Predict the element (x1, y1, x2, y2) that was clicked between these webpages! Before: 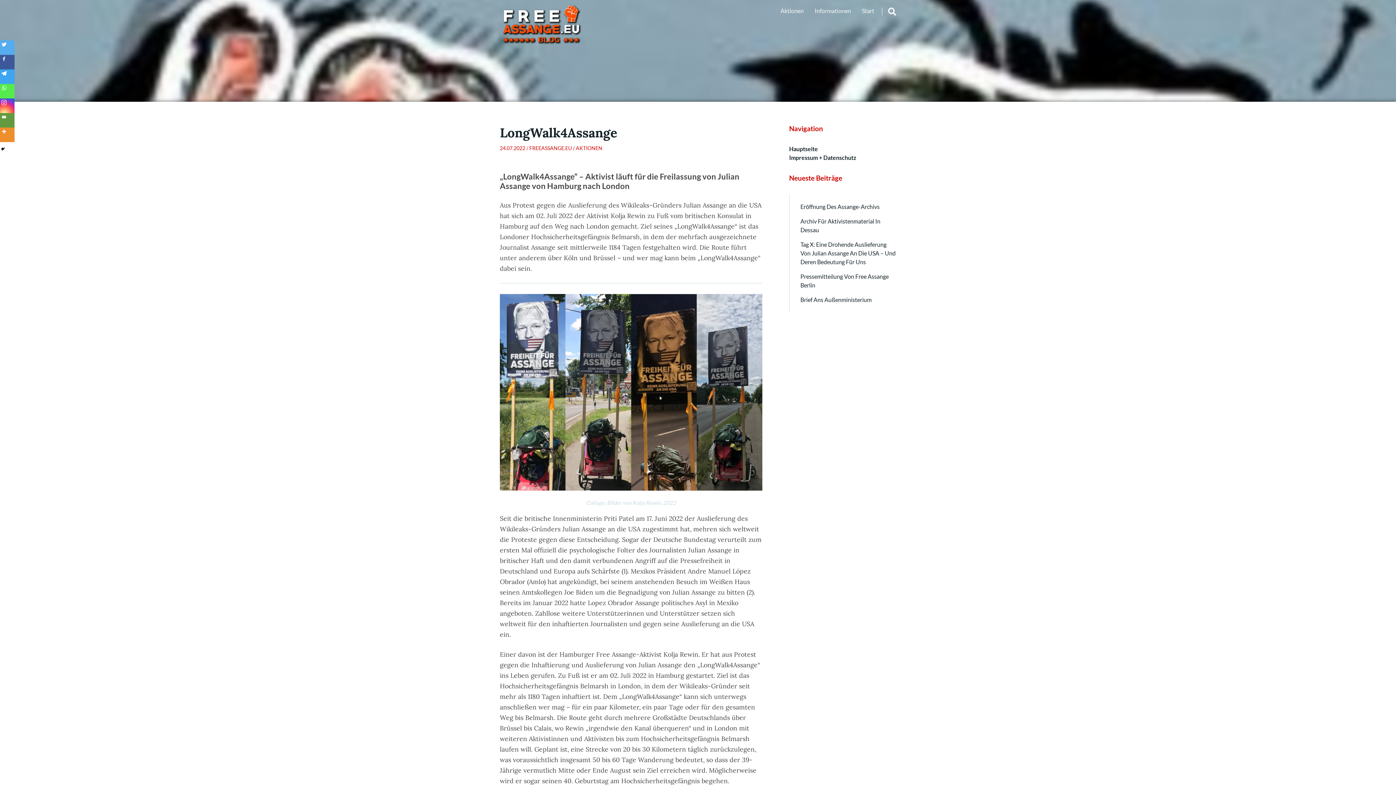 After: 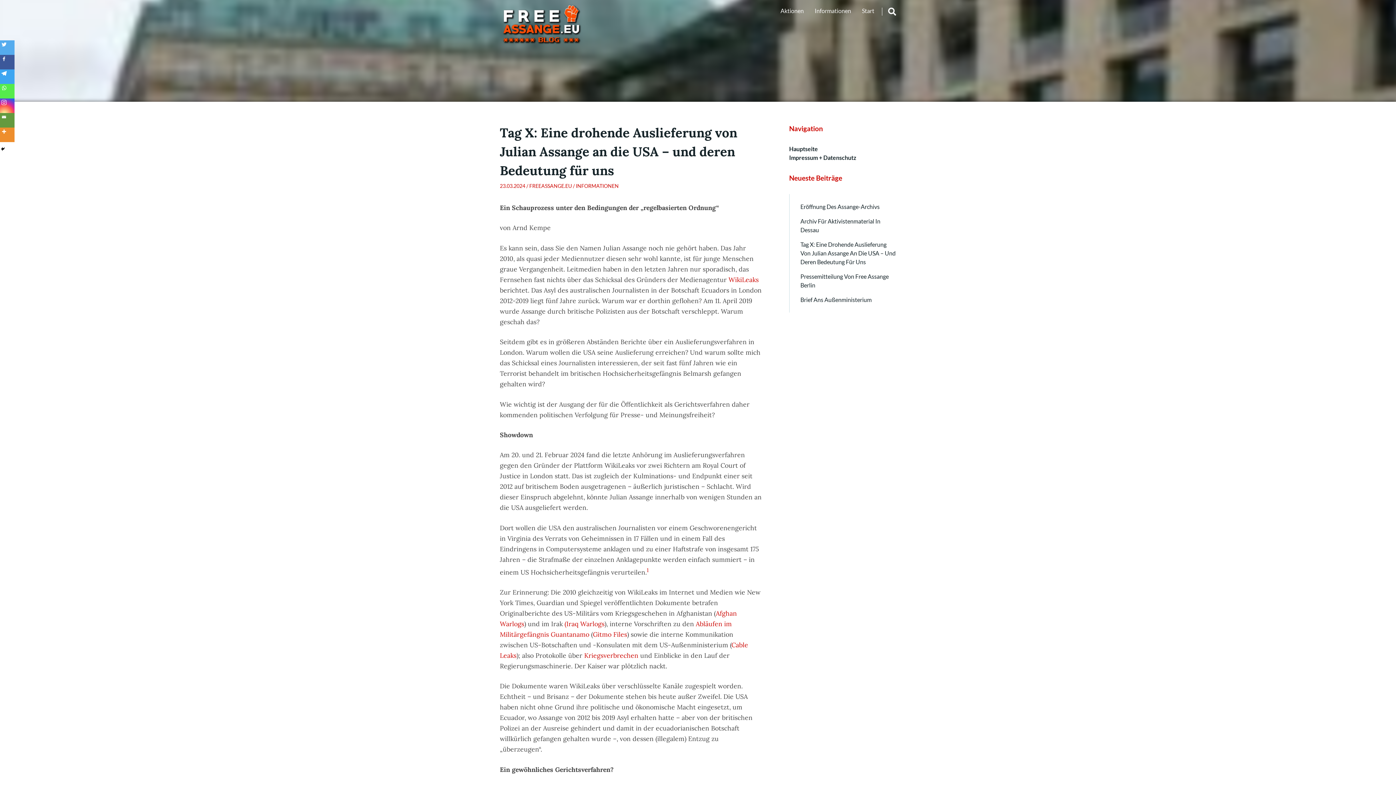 Action: label: Tag X: Eine Drohende Auslieferung Von Julian Assange An Die USA – Und Deren Bedeutung Für Uns bbox: (800, 240, 896, 266)